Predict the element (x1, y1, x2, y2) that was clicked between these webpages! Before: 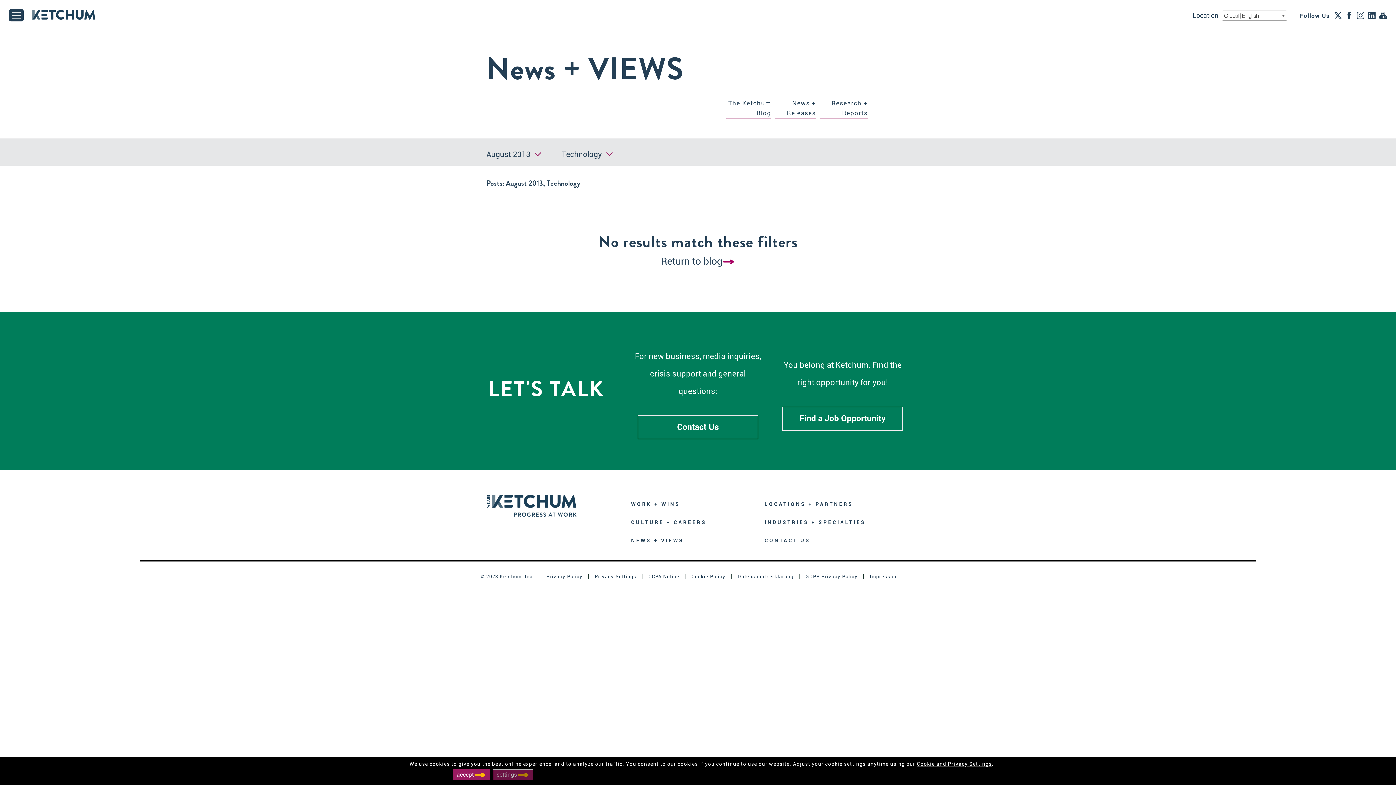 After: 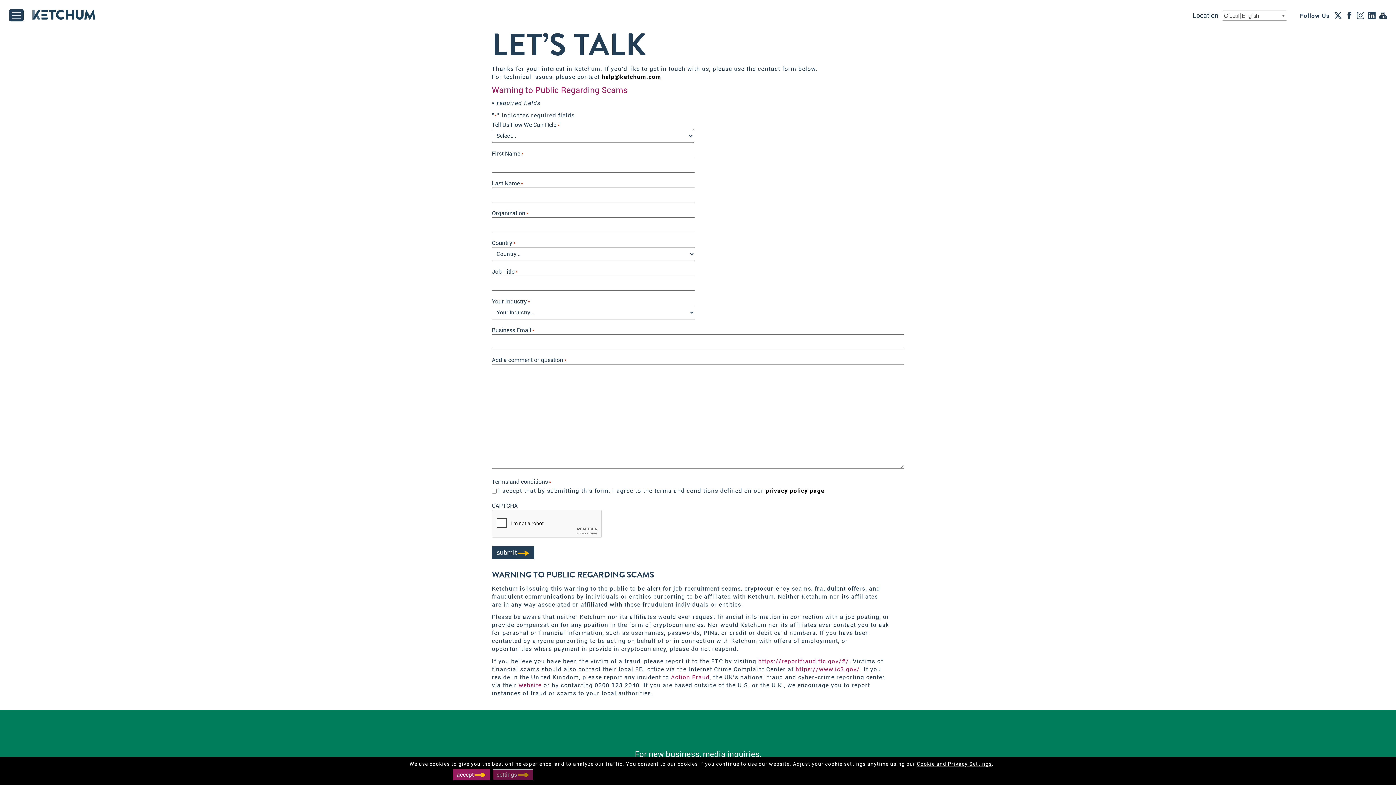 Action: label: Contact Us bbox: (637, 415, 758, 439)